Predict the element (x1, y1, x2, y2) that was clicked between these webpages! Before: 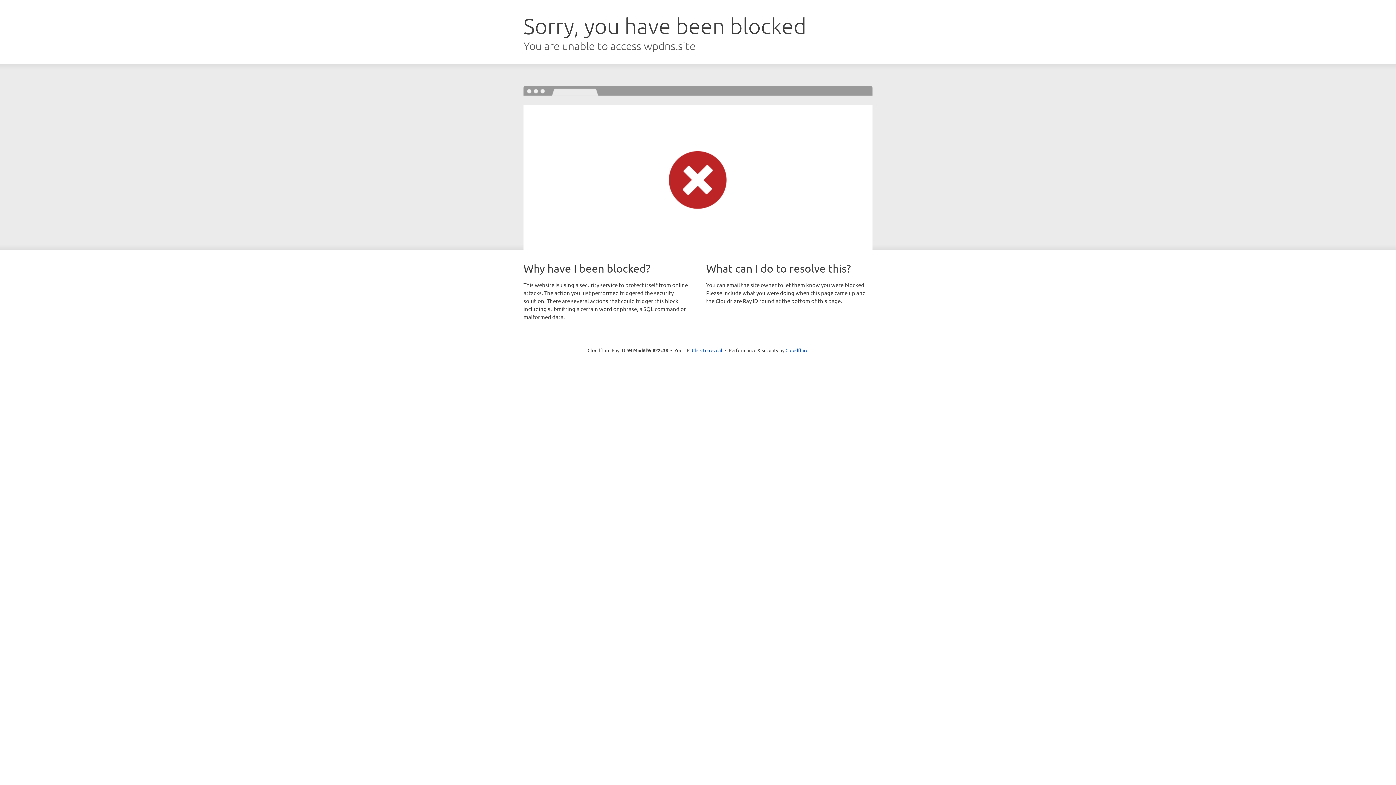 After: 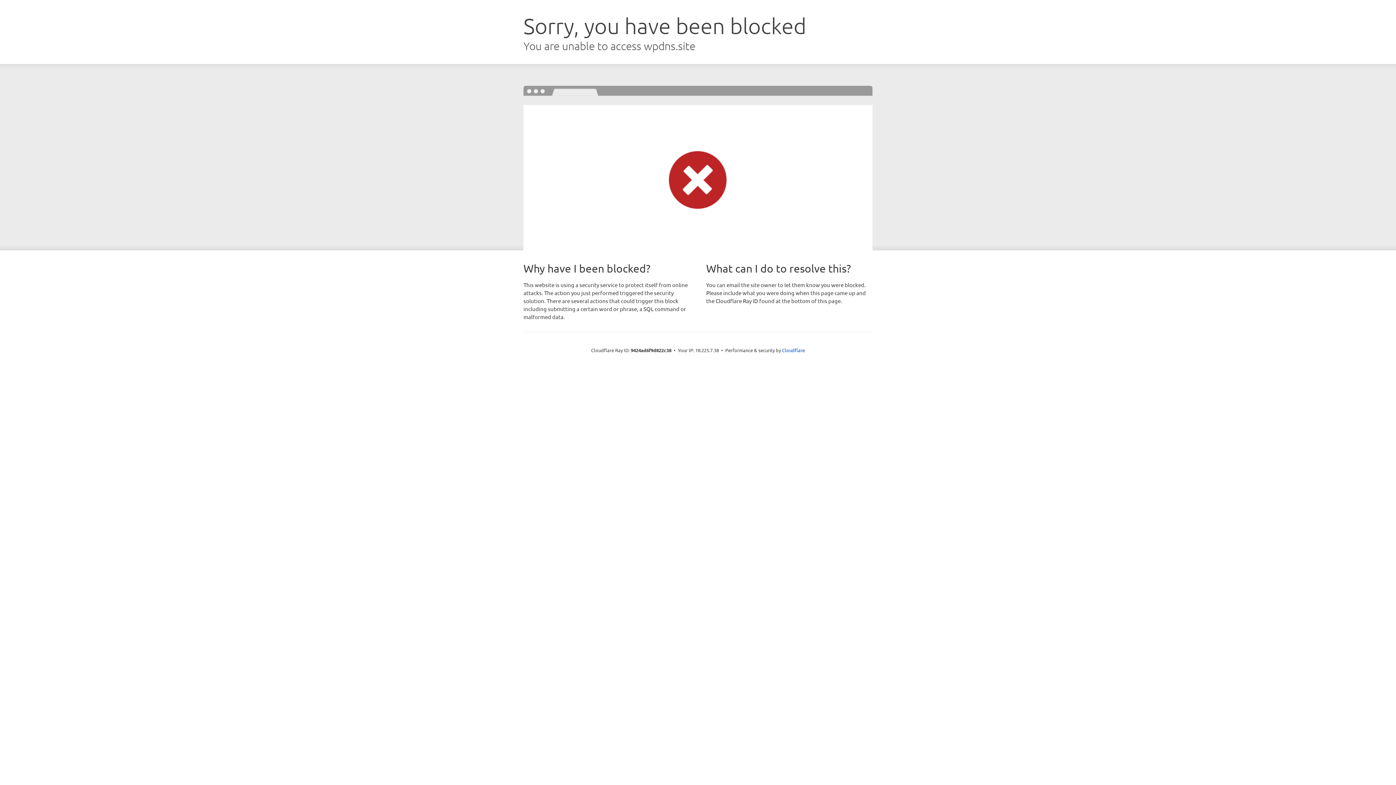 Action: bbox: (692, 346, 722, 353) label: Click to reveal